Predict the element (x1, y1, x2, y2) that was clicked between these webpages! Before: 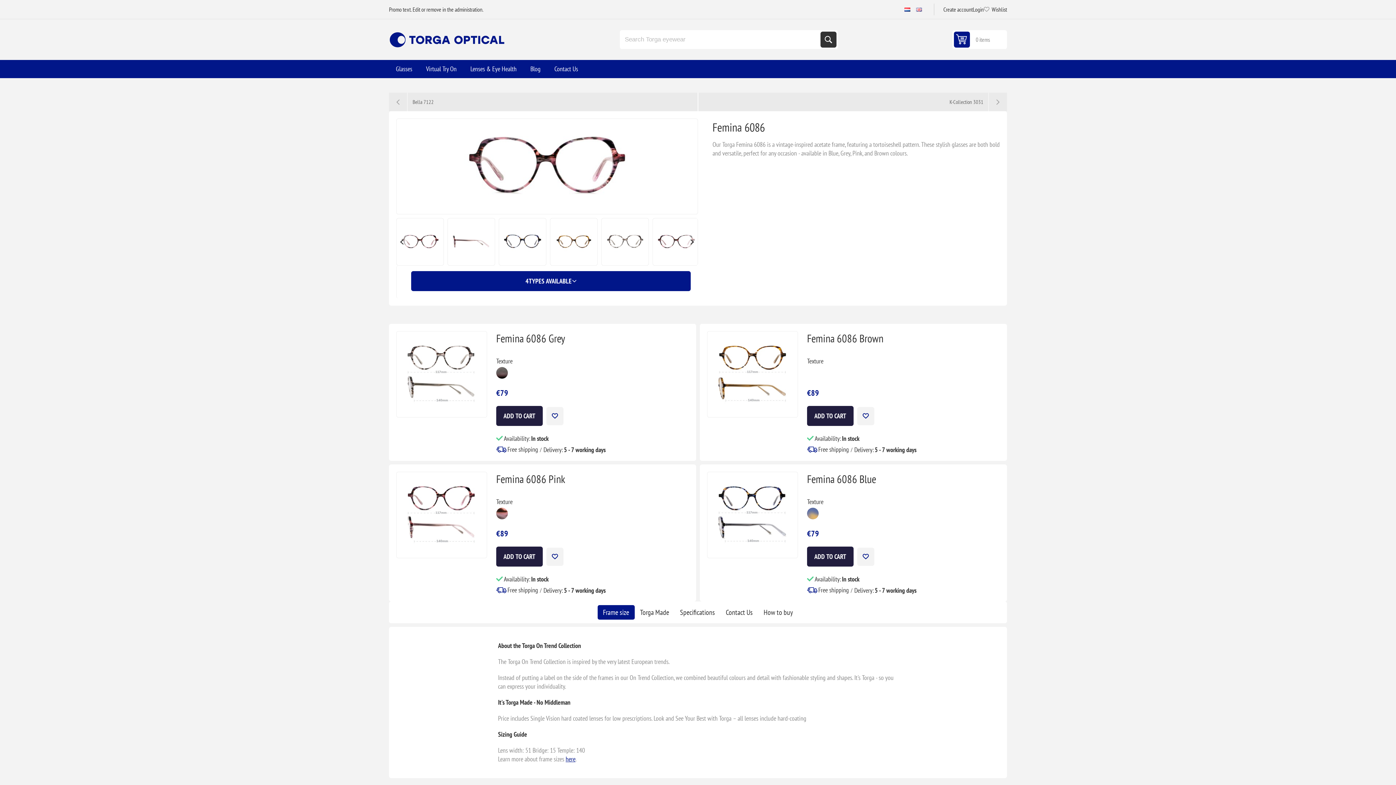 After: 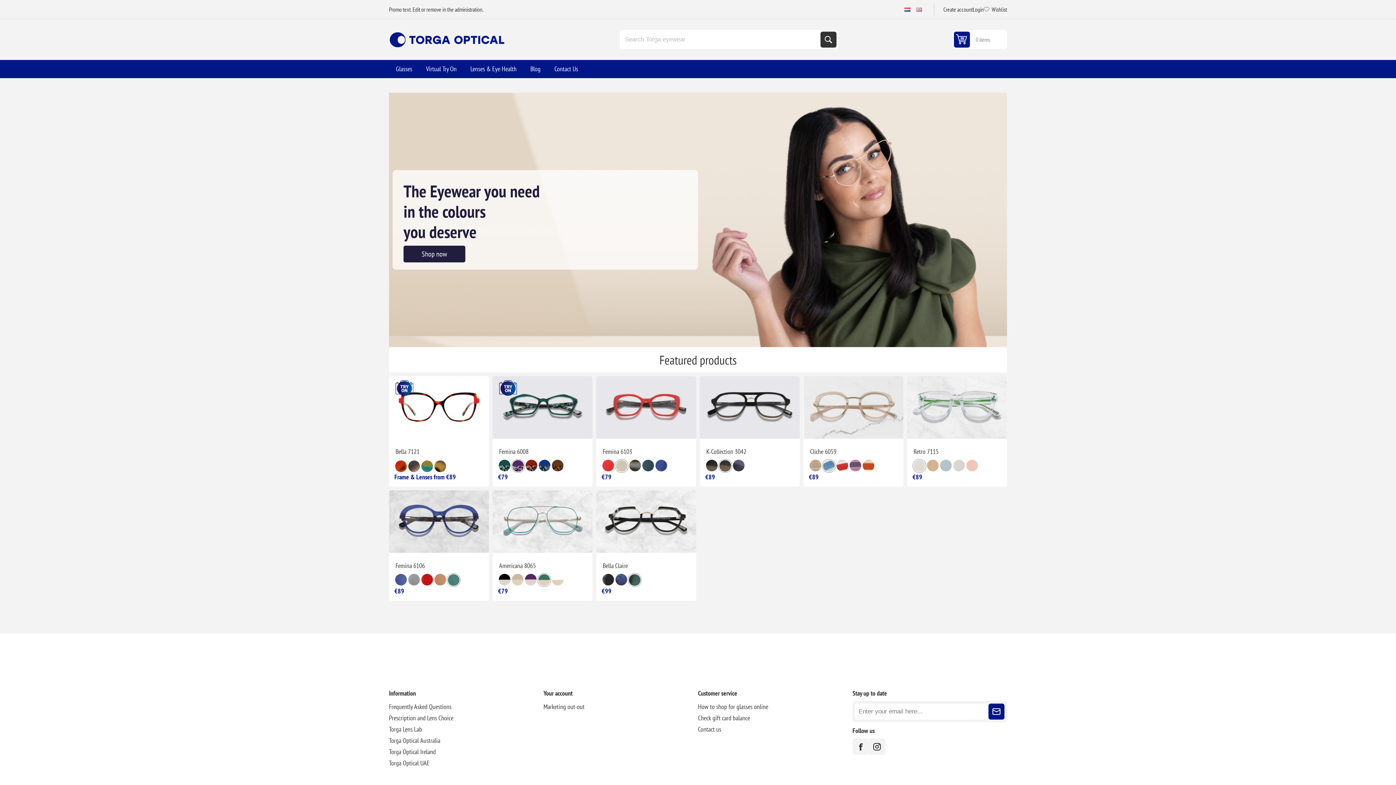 Action: bbox: (389, 31, 505, 47)